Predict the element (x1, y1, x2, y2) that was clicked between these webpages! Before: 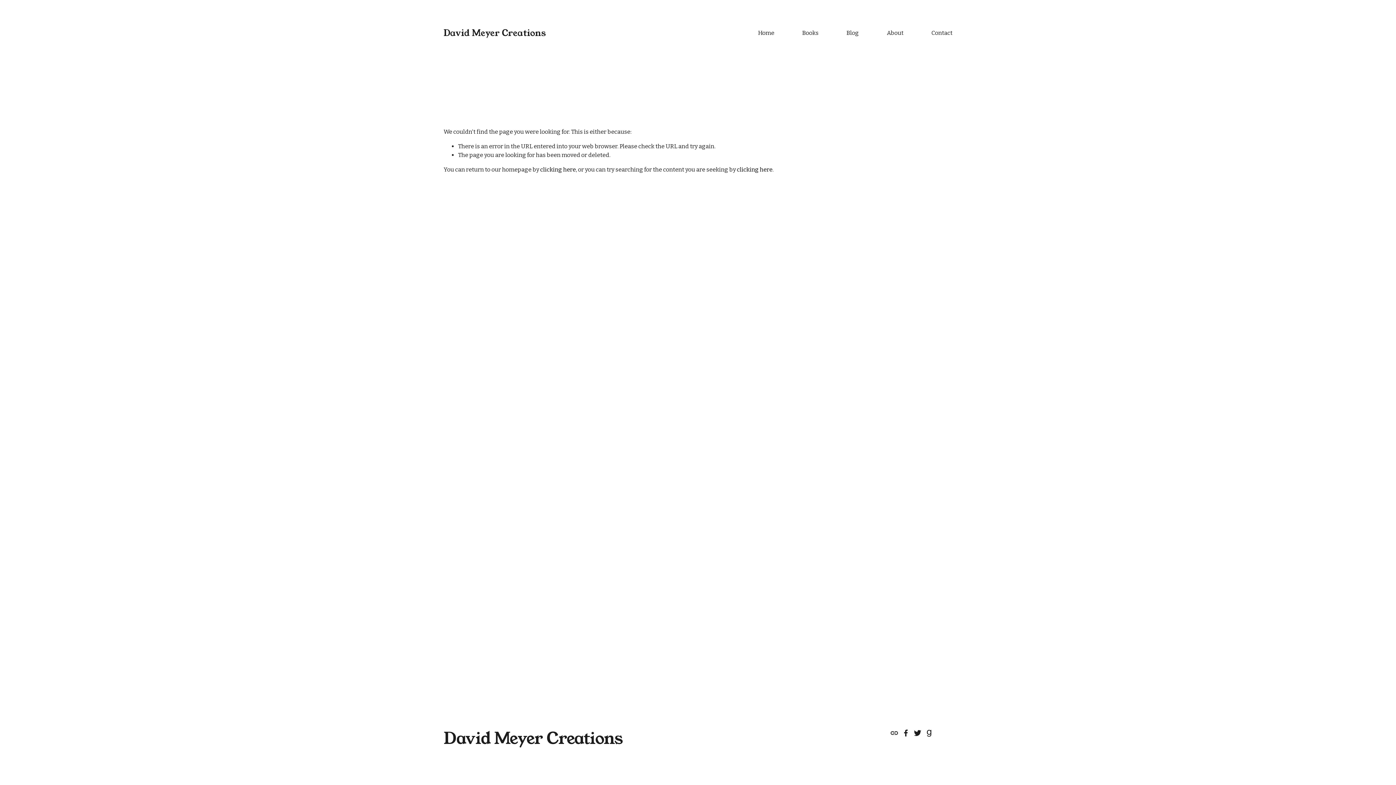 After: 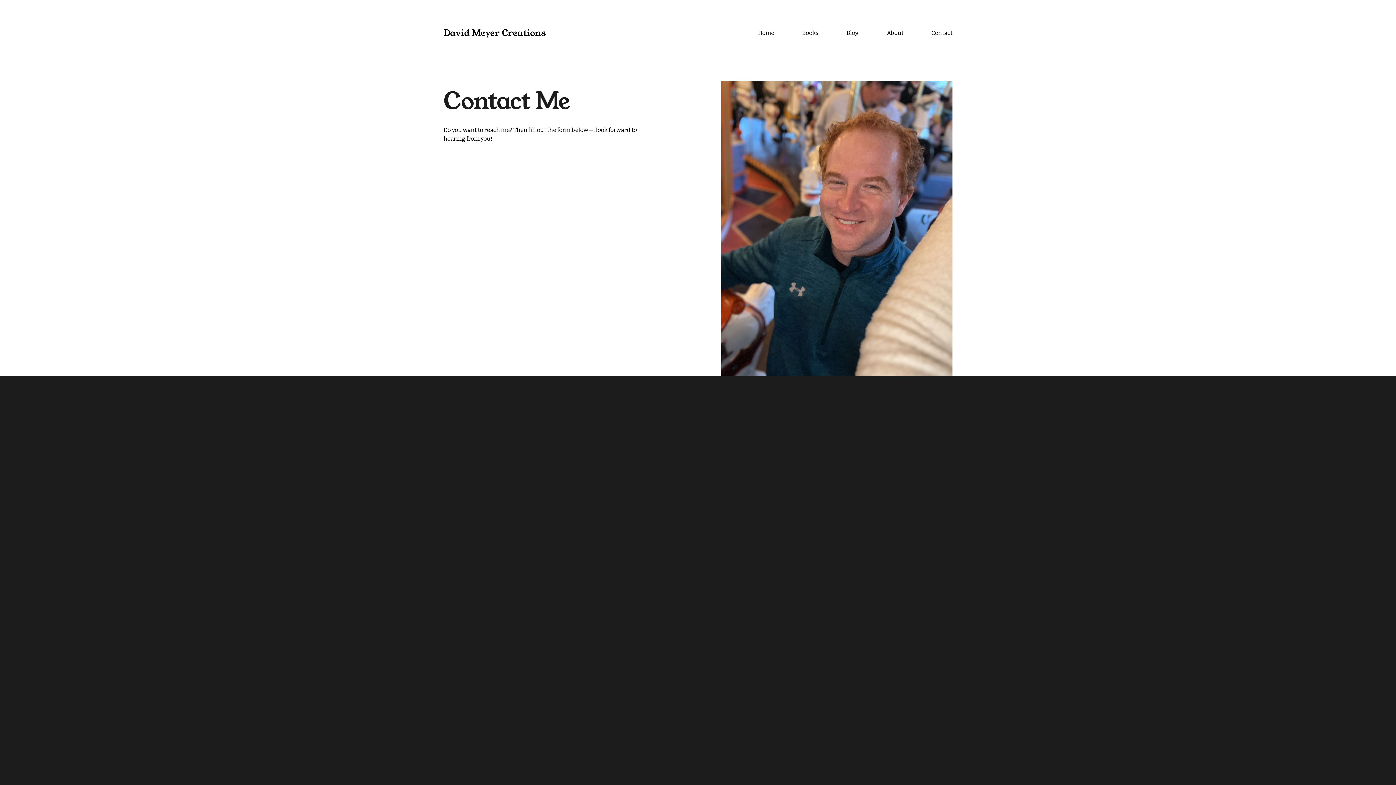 Action: bbox: (931, 28, 952, 37) label: Contact